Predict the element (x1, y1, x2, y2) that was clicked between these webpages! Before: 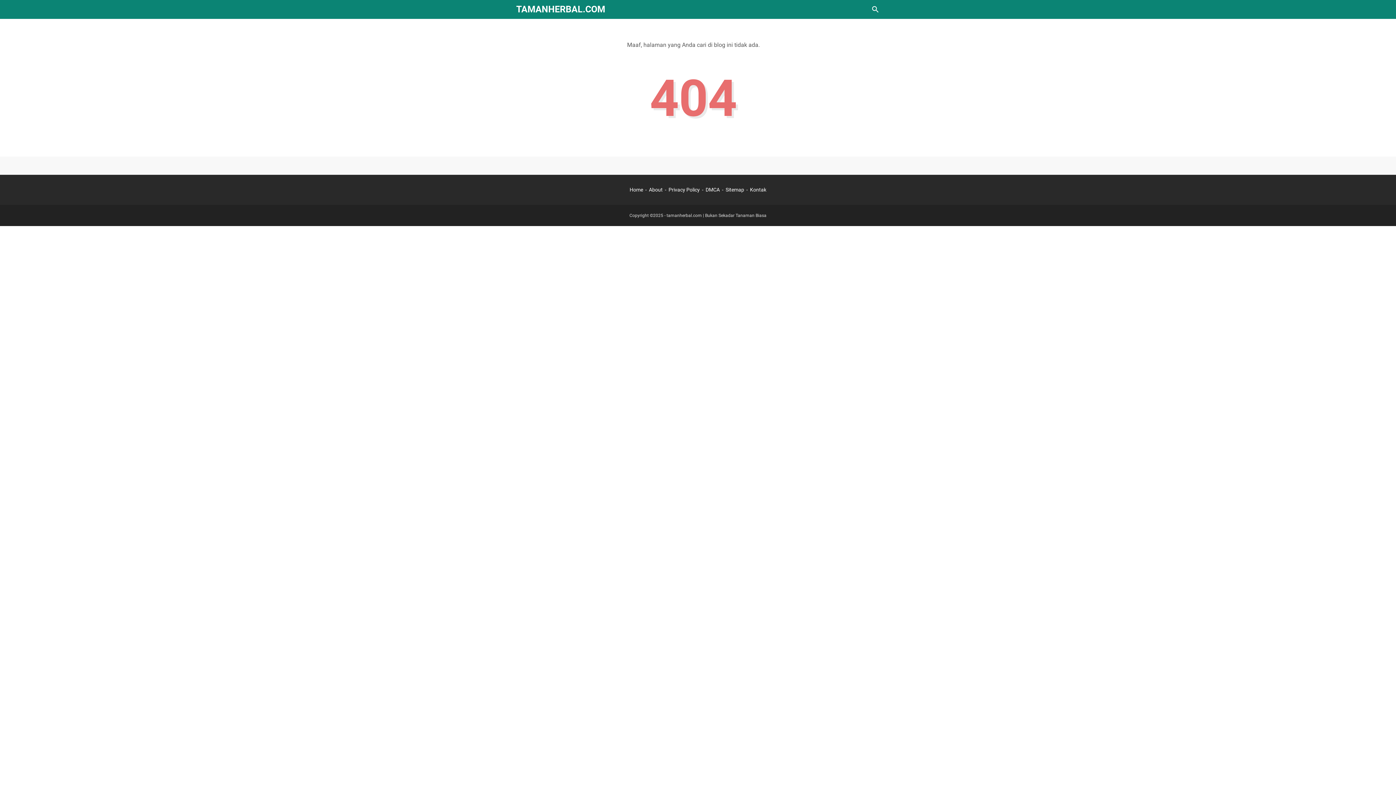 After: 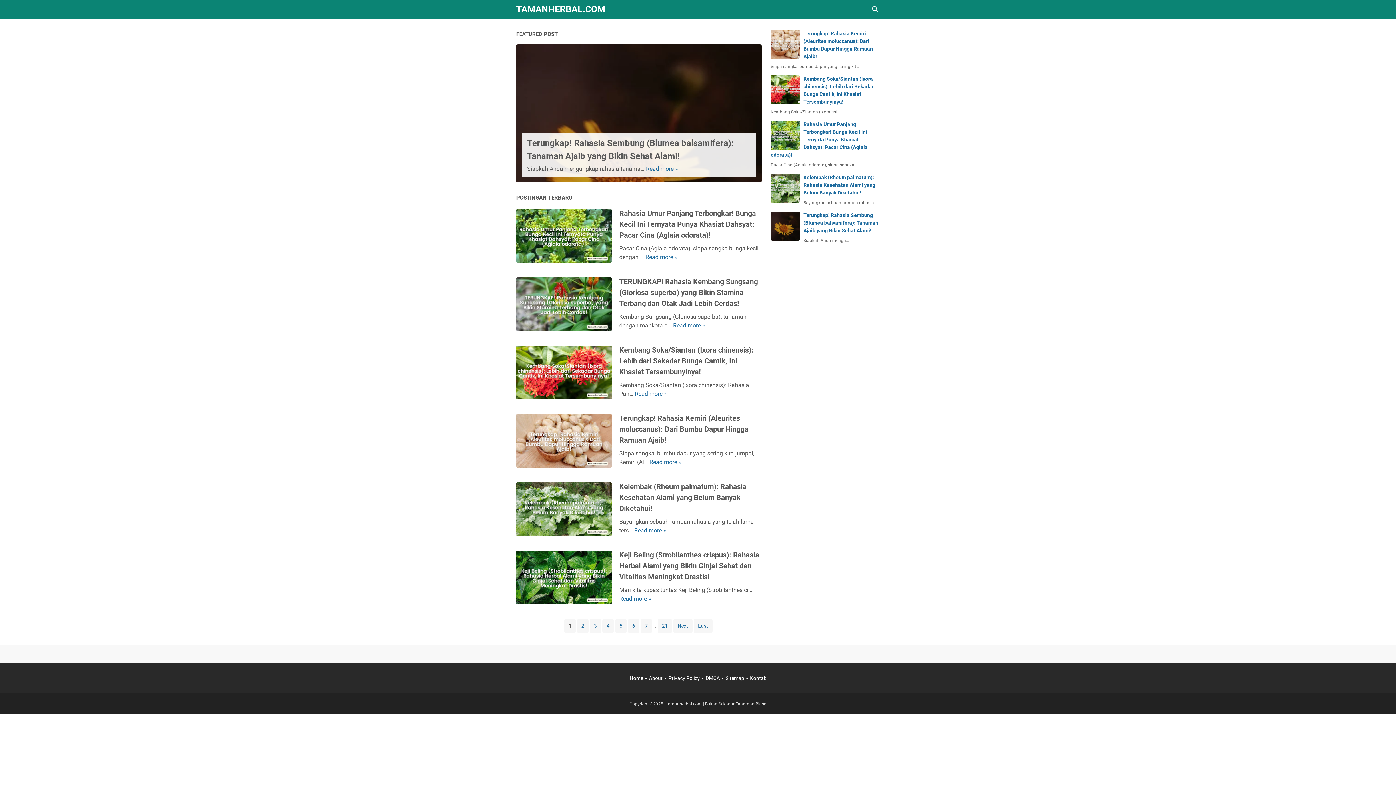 Action: label: Home bbox: (629, 186, 643, 192)